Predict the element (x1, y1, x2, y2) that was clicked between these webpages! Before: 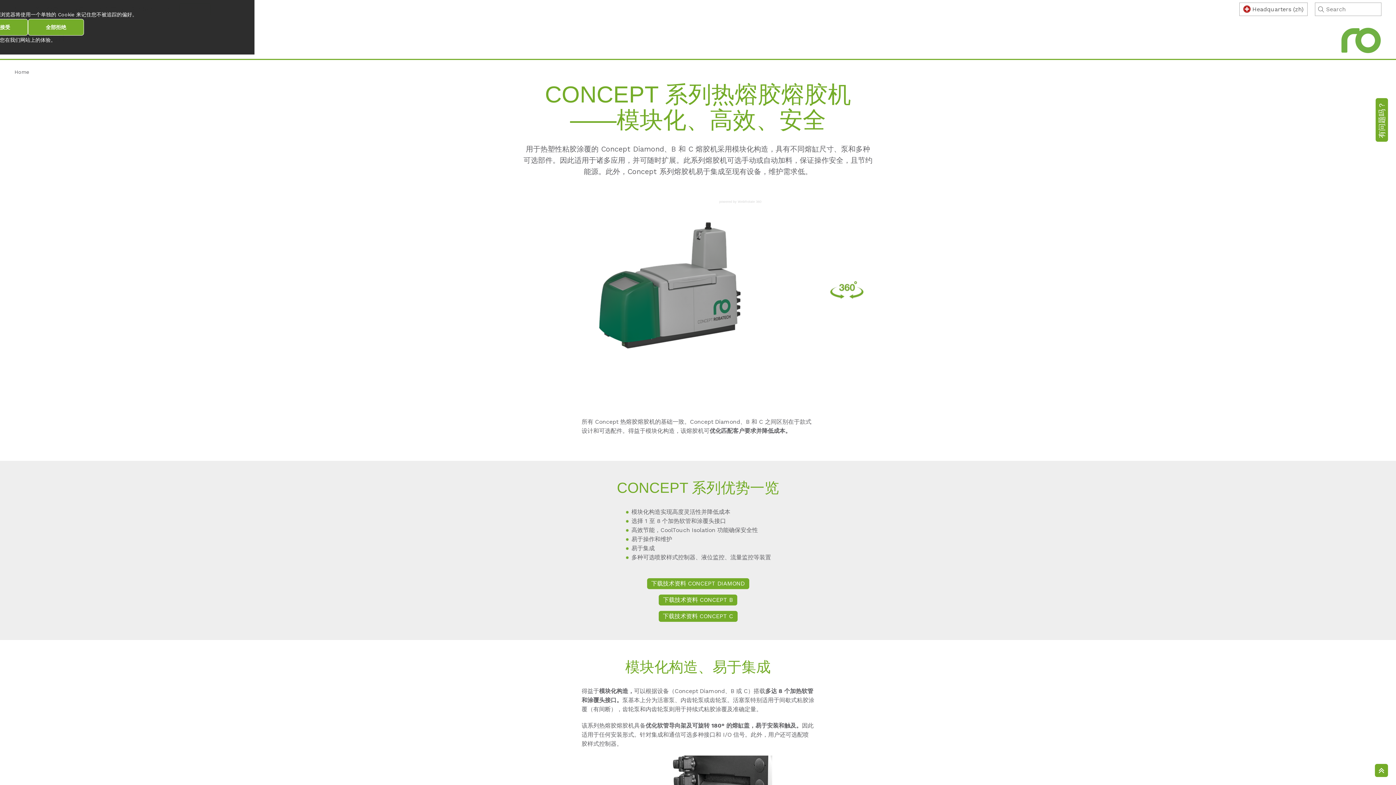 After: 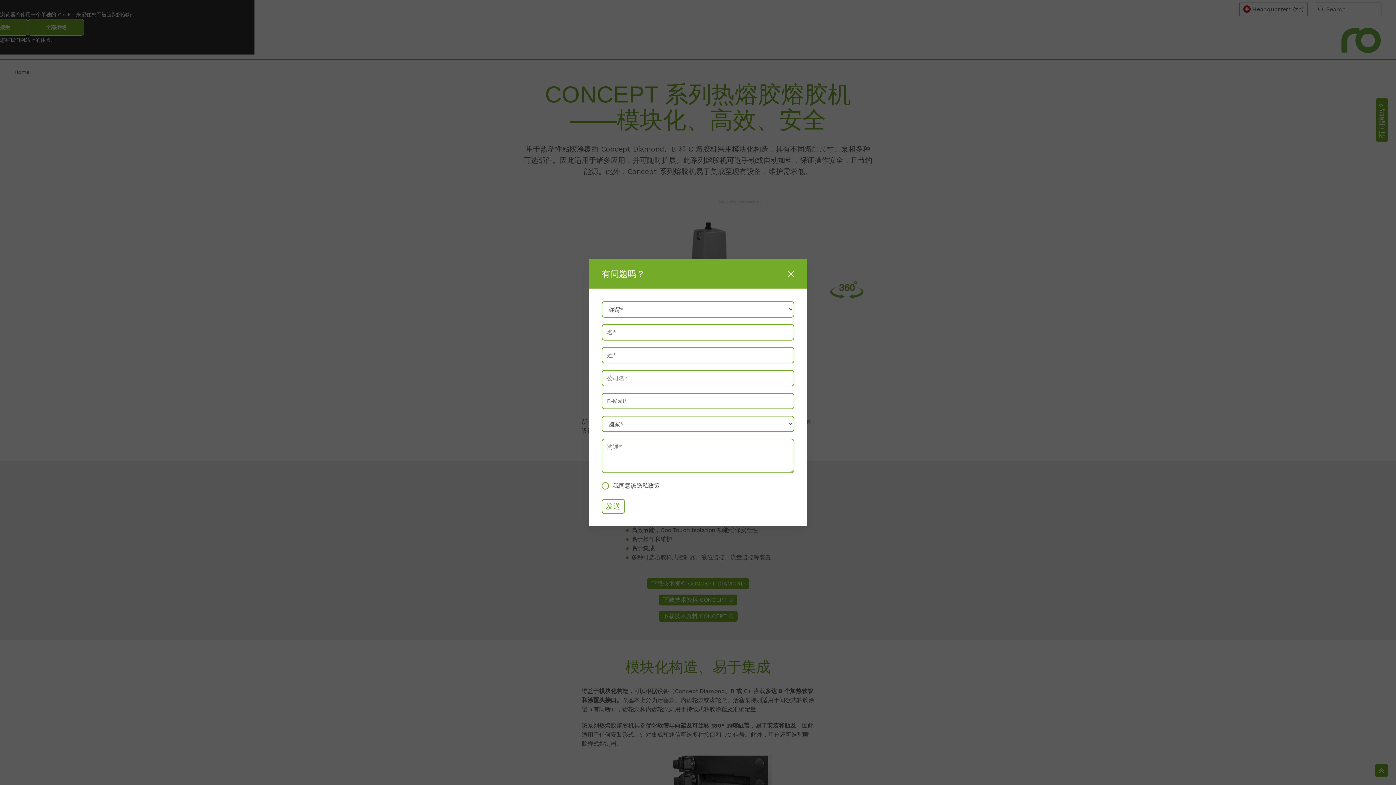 Action: bbox: (1377, 101, 1386, 138) label: 有问题吗？